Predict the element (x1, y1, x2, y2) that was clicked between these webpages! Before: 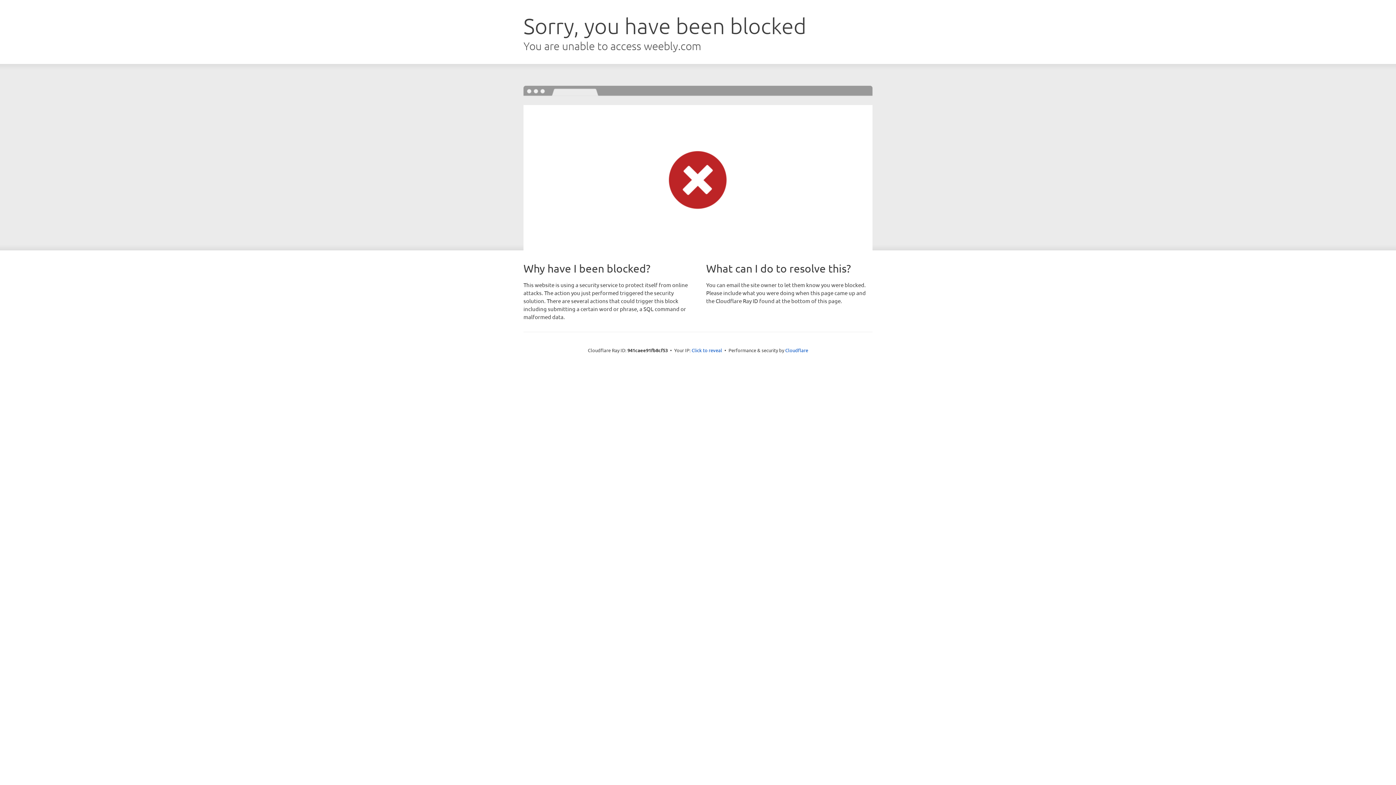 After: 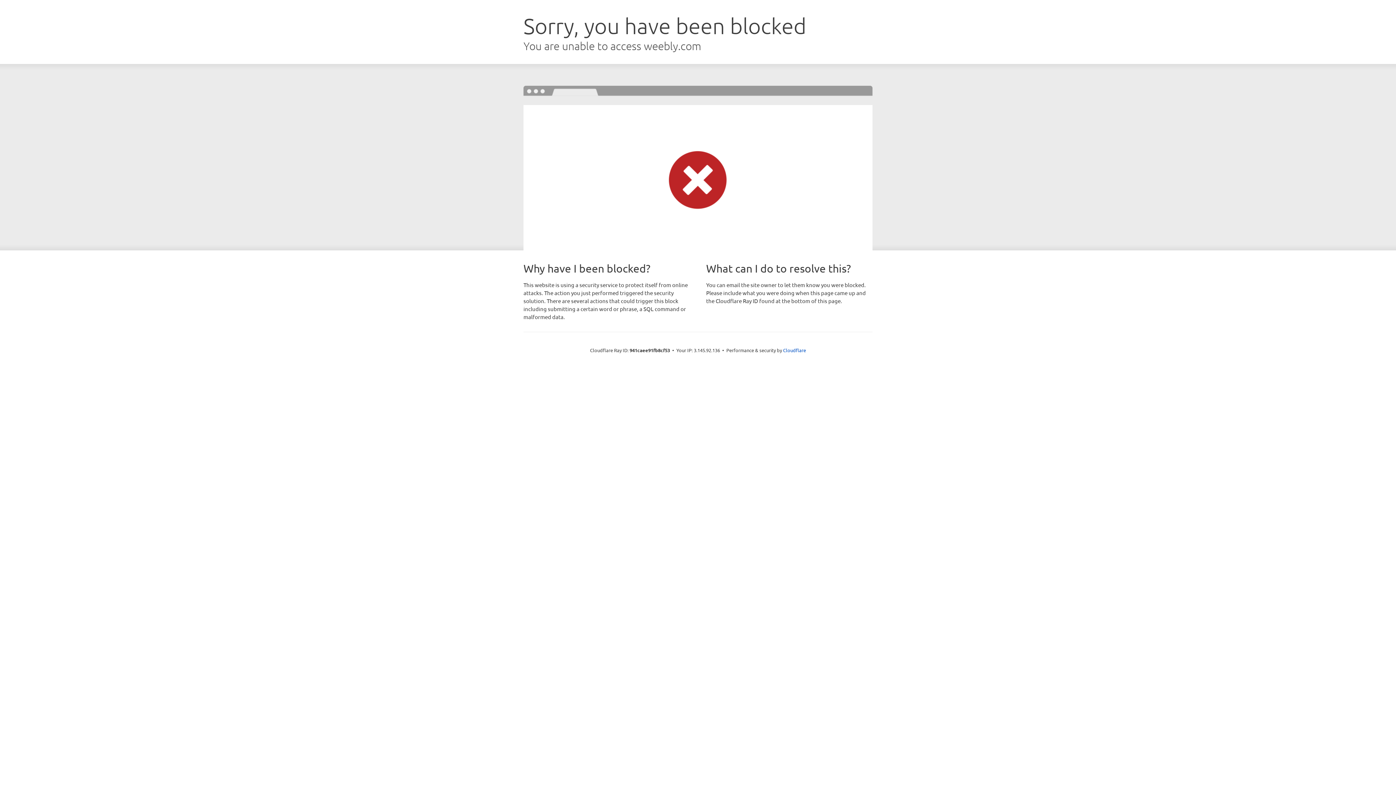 Action: bbox: (691, 346, 722, 353) label: Click to reveal